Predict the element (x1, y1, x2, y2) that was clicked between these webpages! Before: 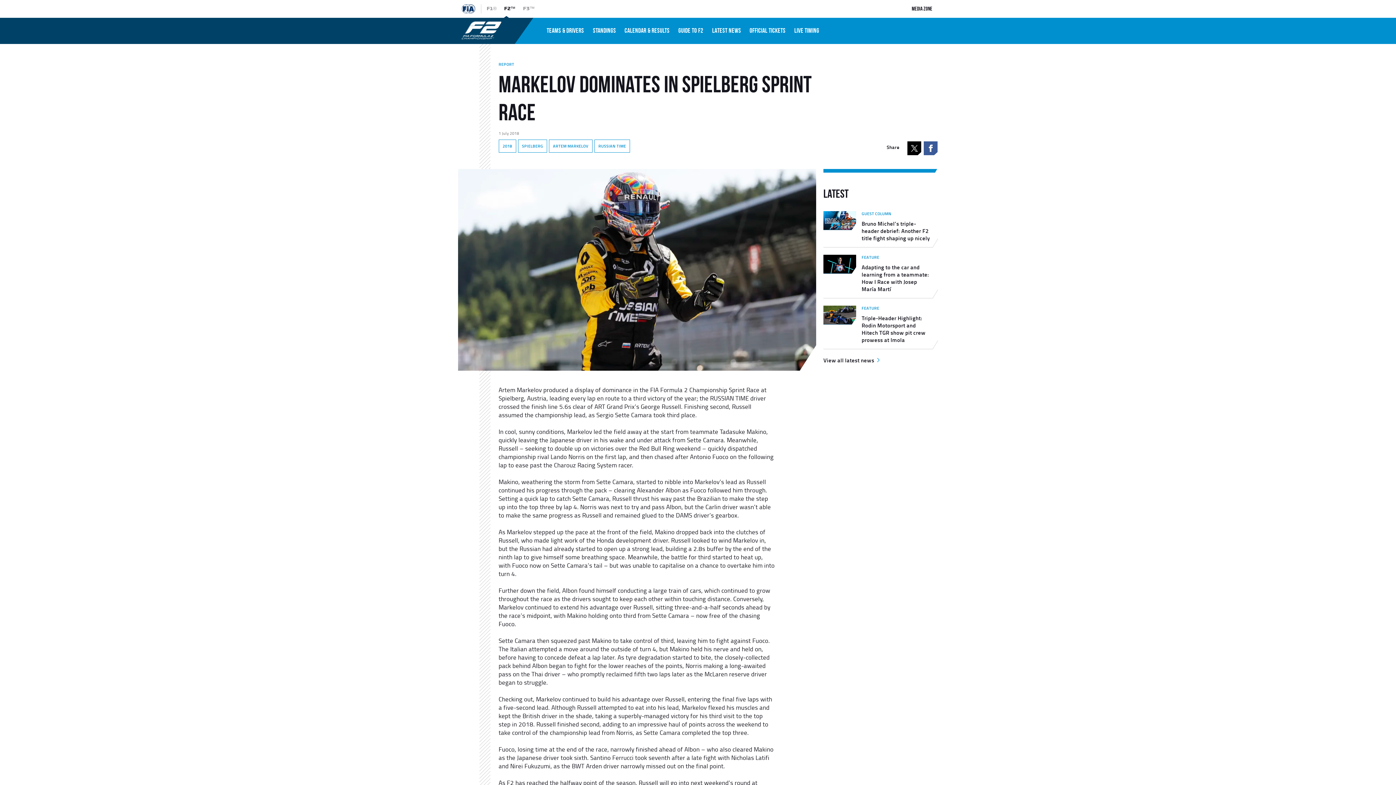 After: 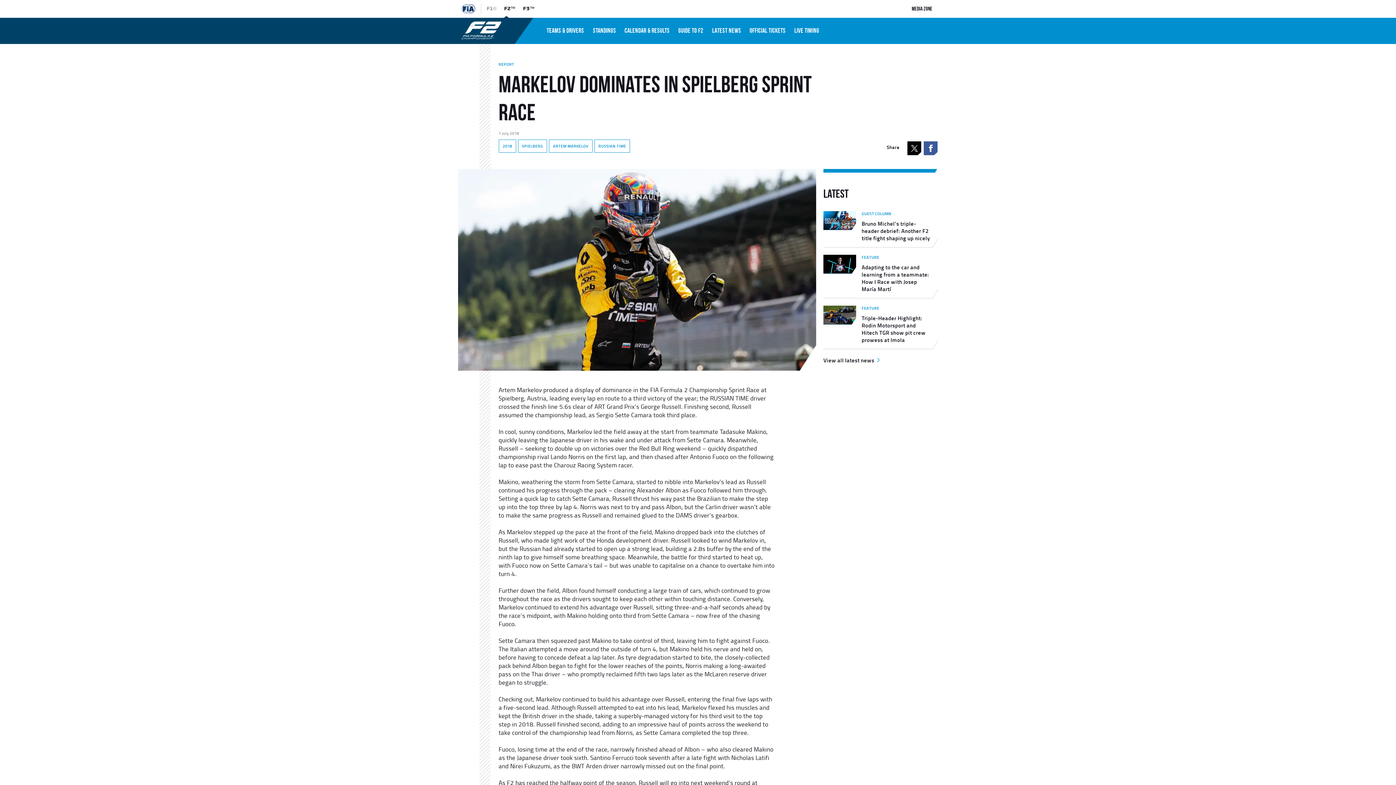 Action: label: F3™ bbox: (519, 0, 538, 17)